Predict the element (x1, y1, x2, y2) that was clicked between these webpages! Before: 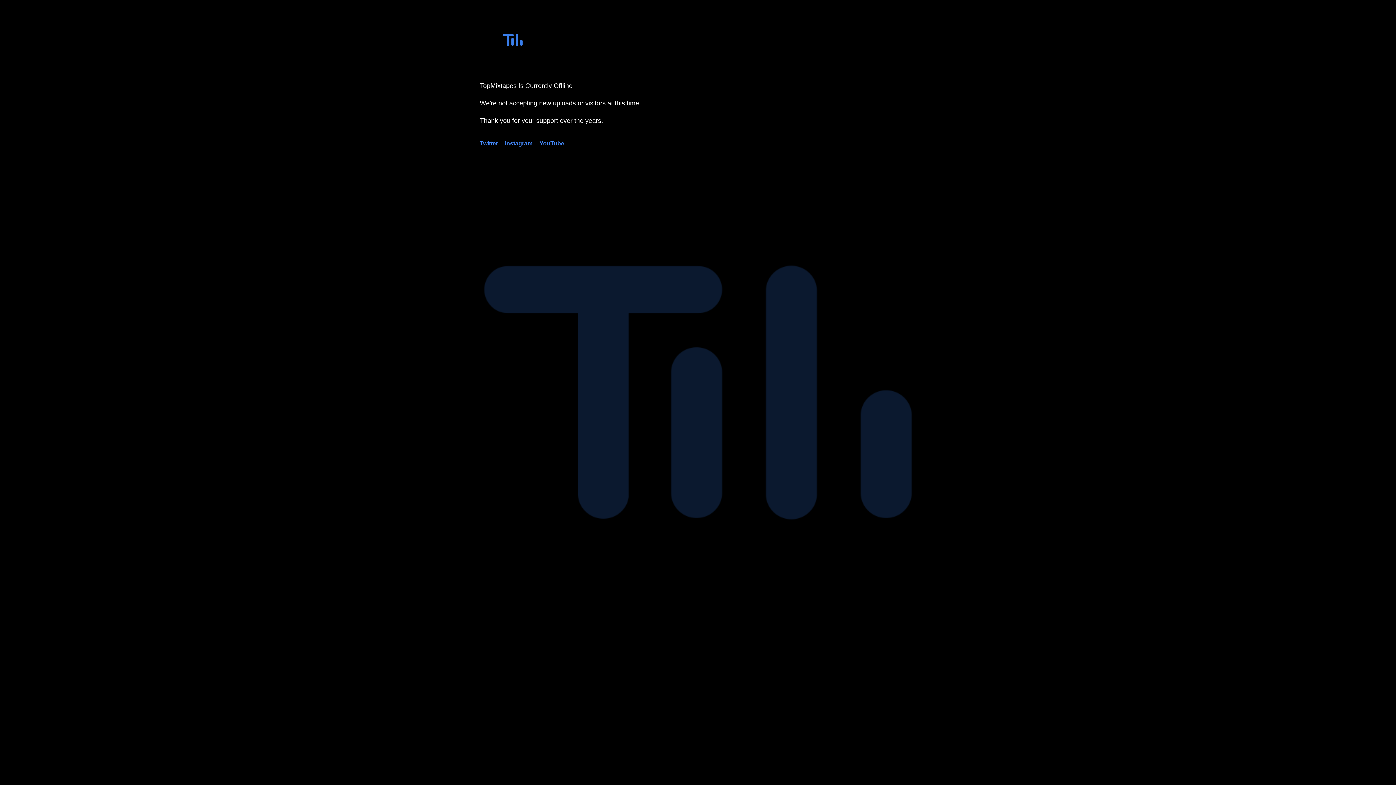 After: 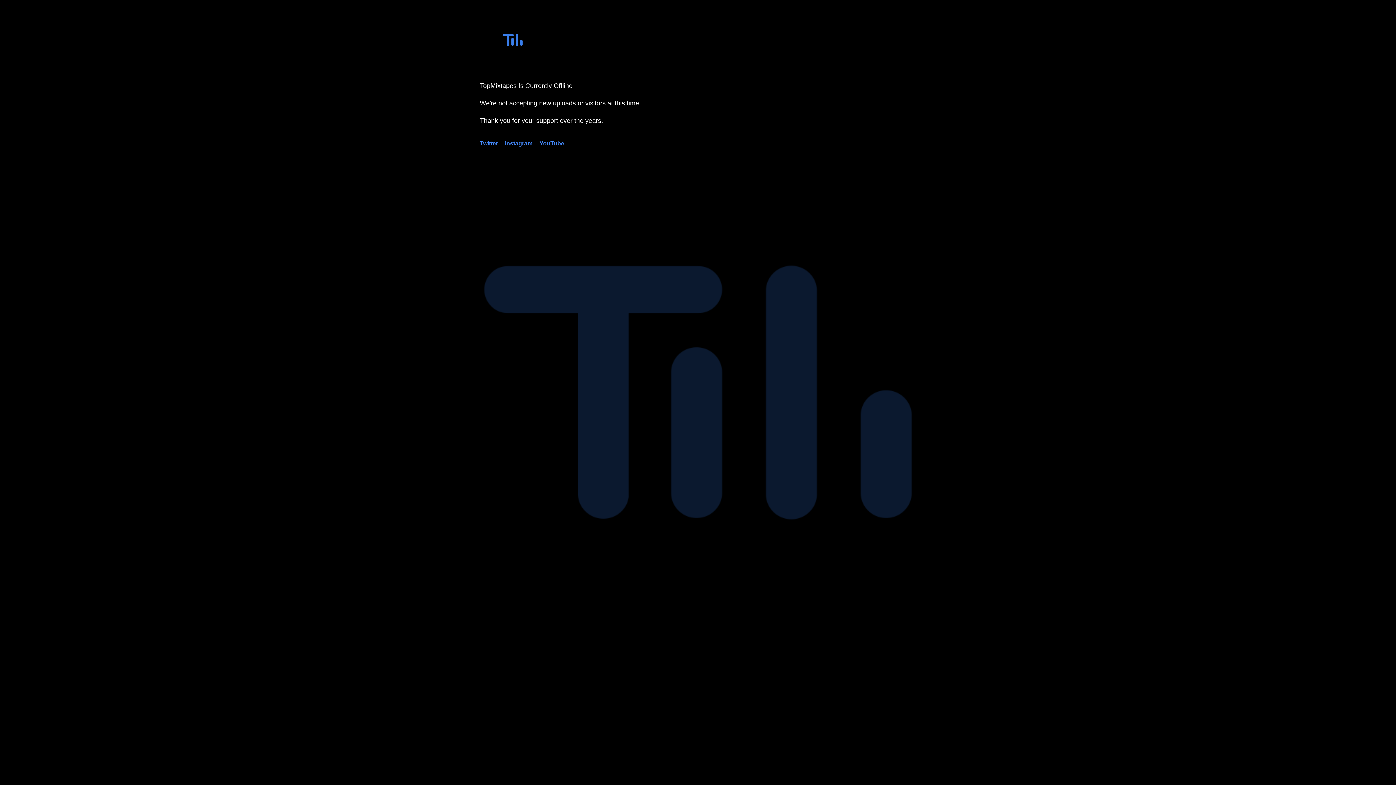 Action: label: YouTube bbox: (539, 140, 564, 146)